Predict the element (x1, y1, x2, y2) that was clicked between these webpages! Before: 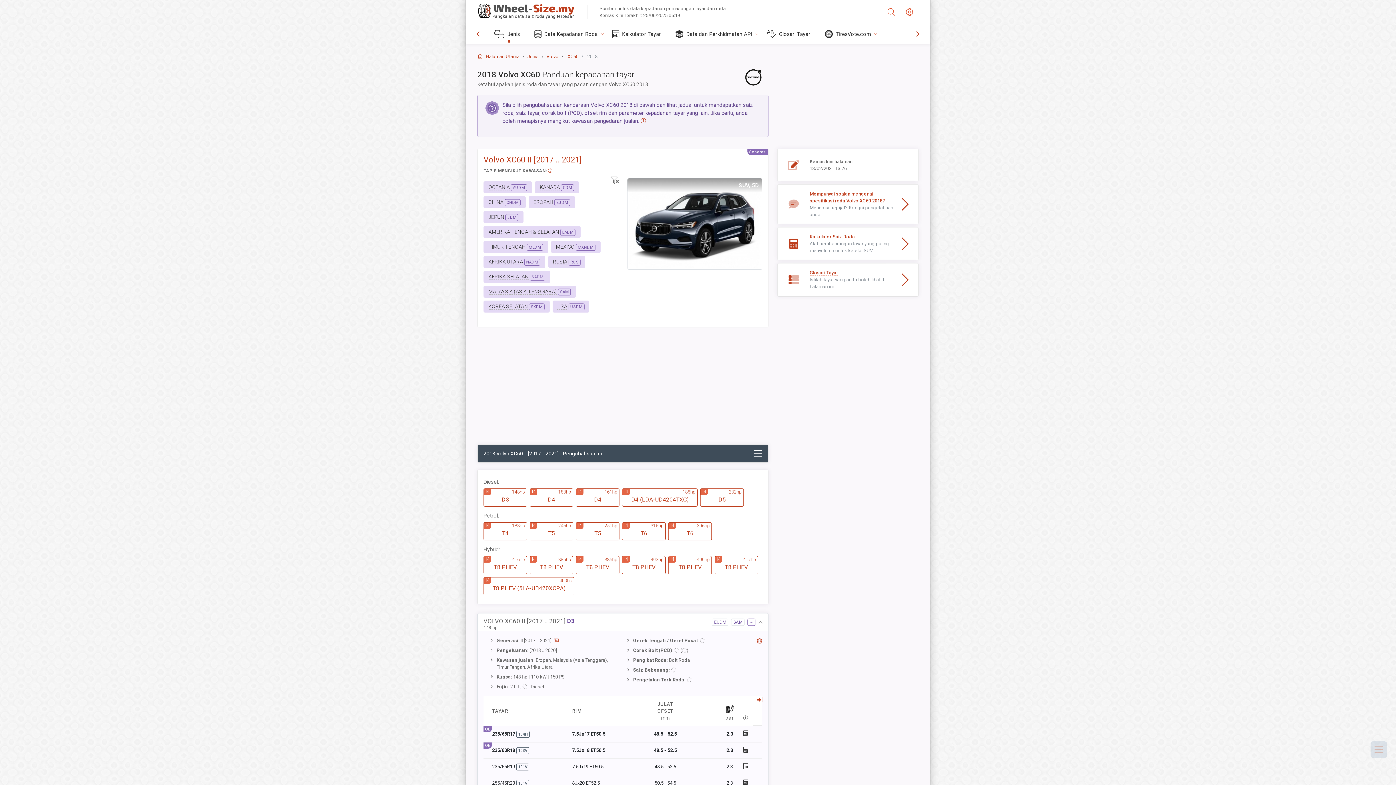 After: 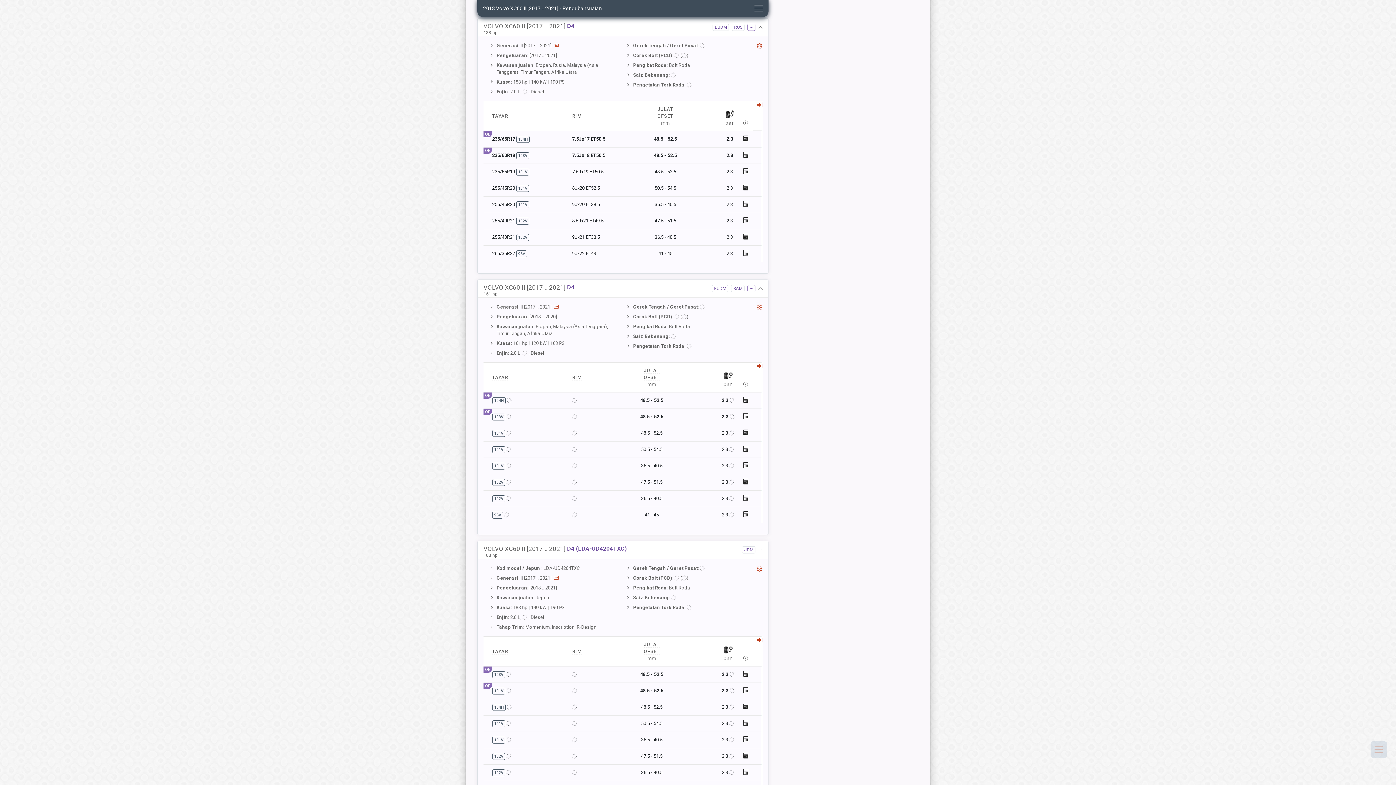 Action: label: D4
I4
188hp bbox: (529, 488, 573, 506)